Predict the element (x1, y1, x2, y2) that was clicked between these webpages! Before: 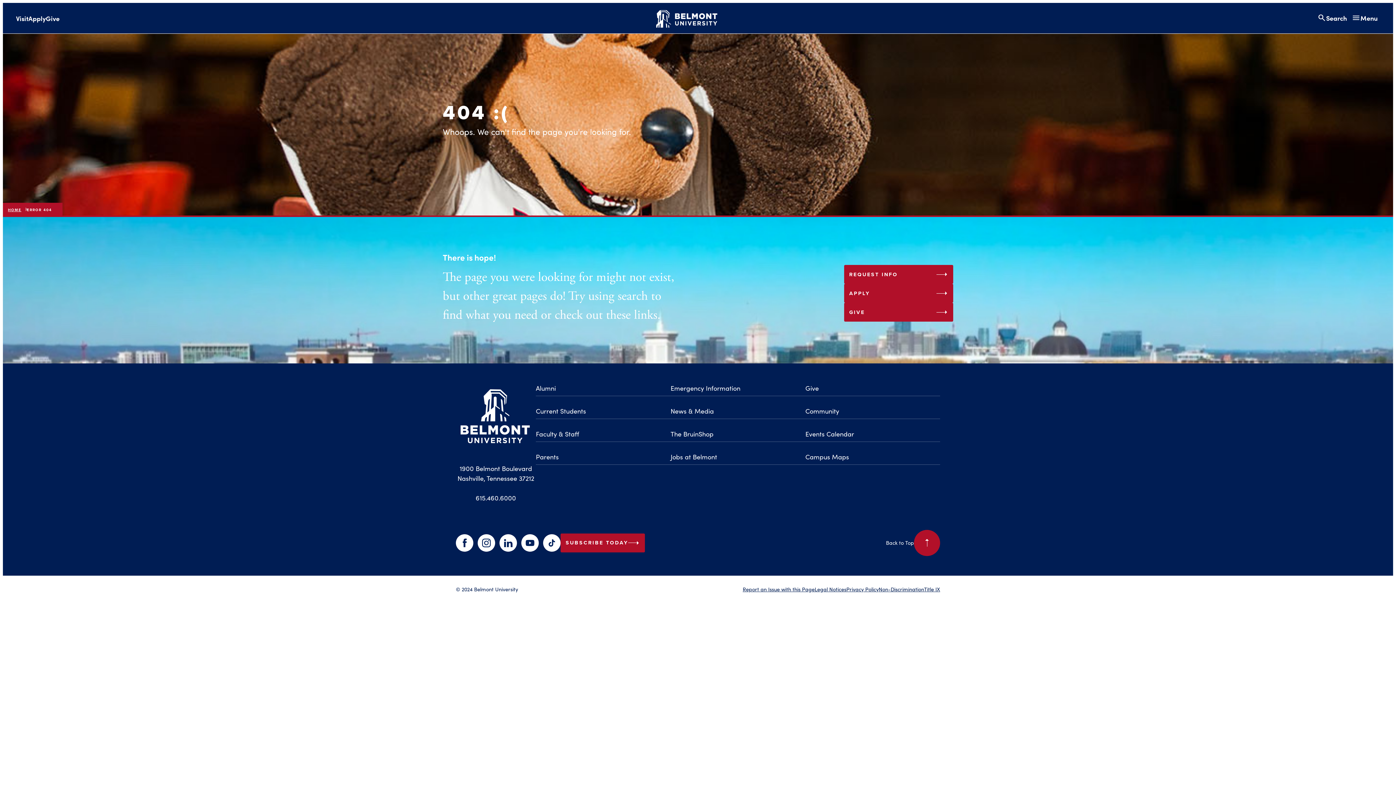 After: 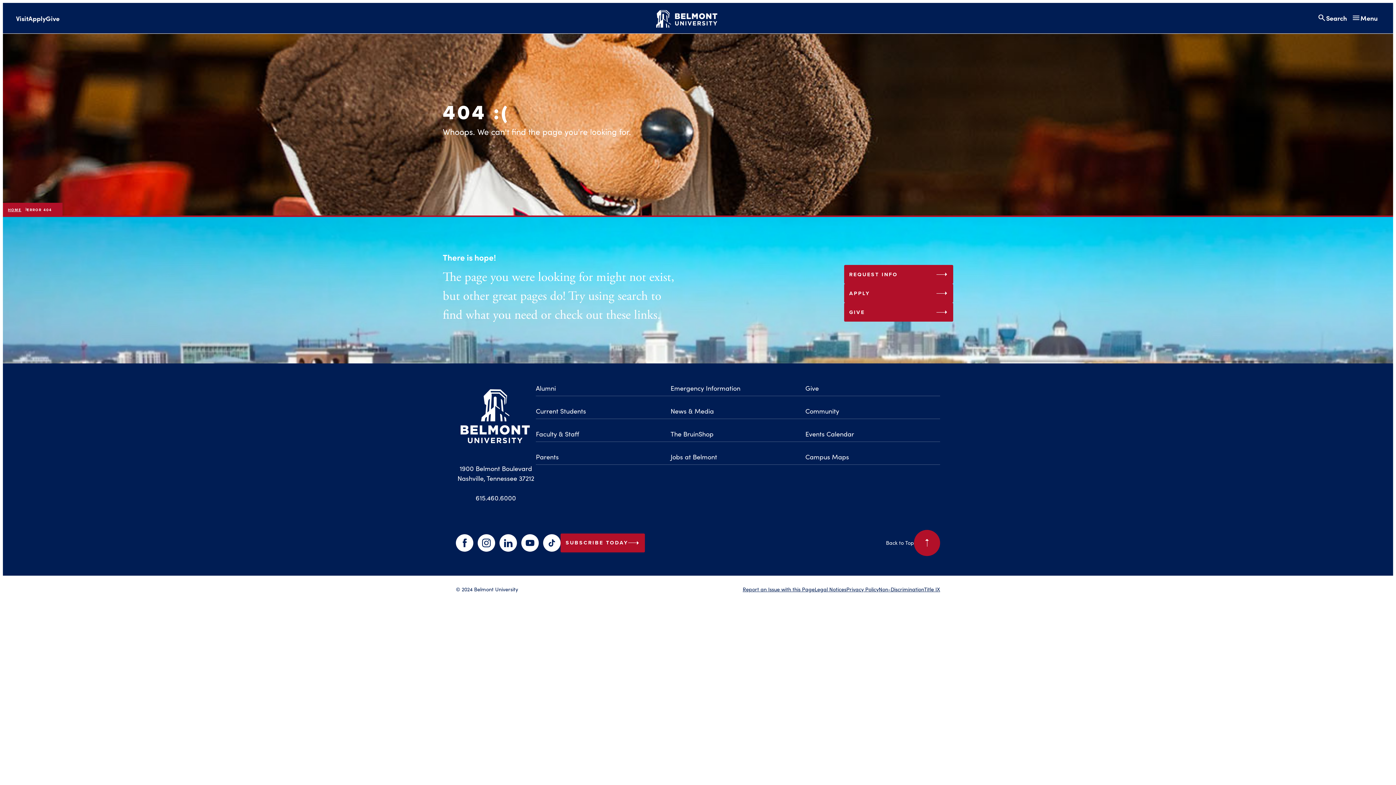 Action: label: 615.460.6000 bbox: (475, 492, 516, 502)